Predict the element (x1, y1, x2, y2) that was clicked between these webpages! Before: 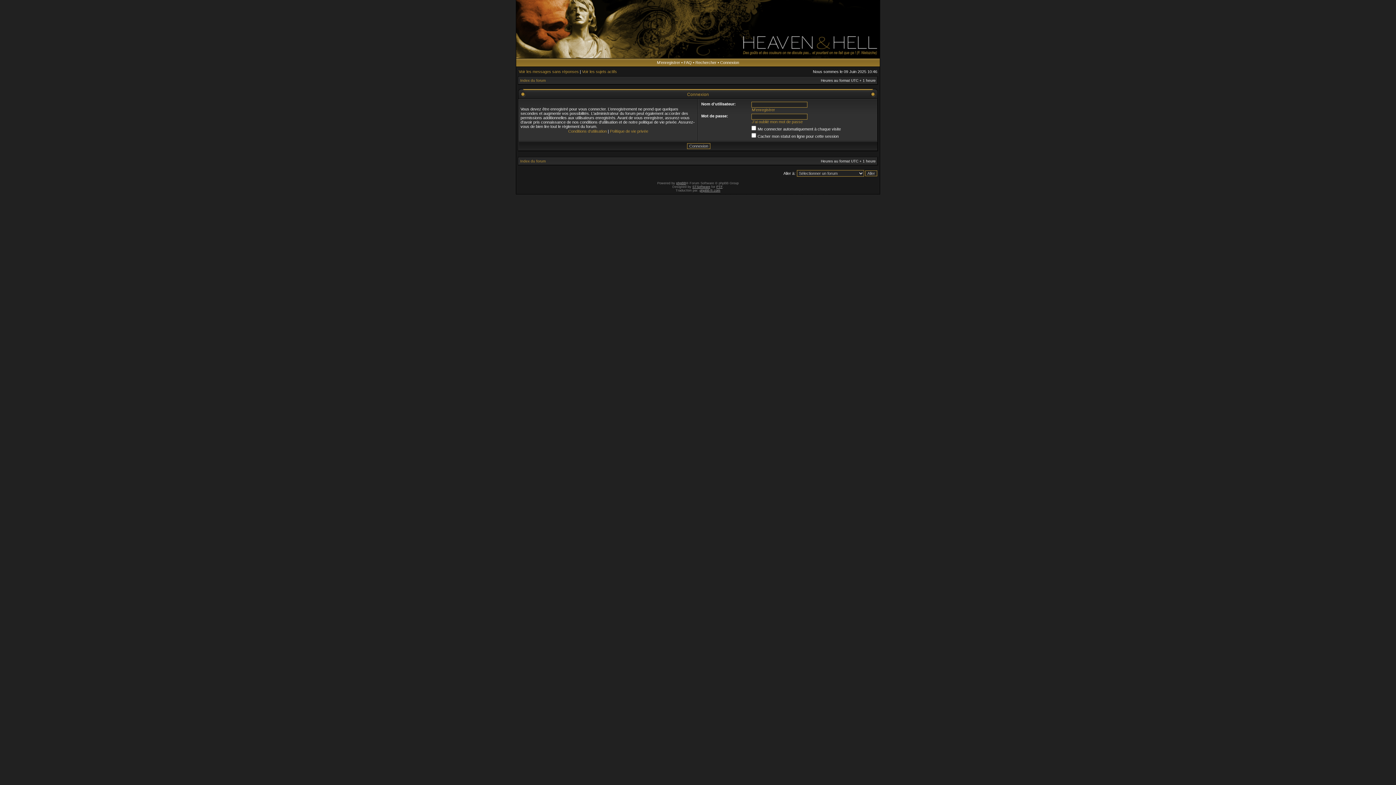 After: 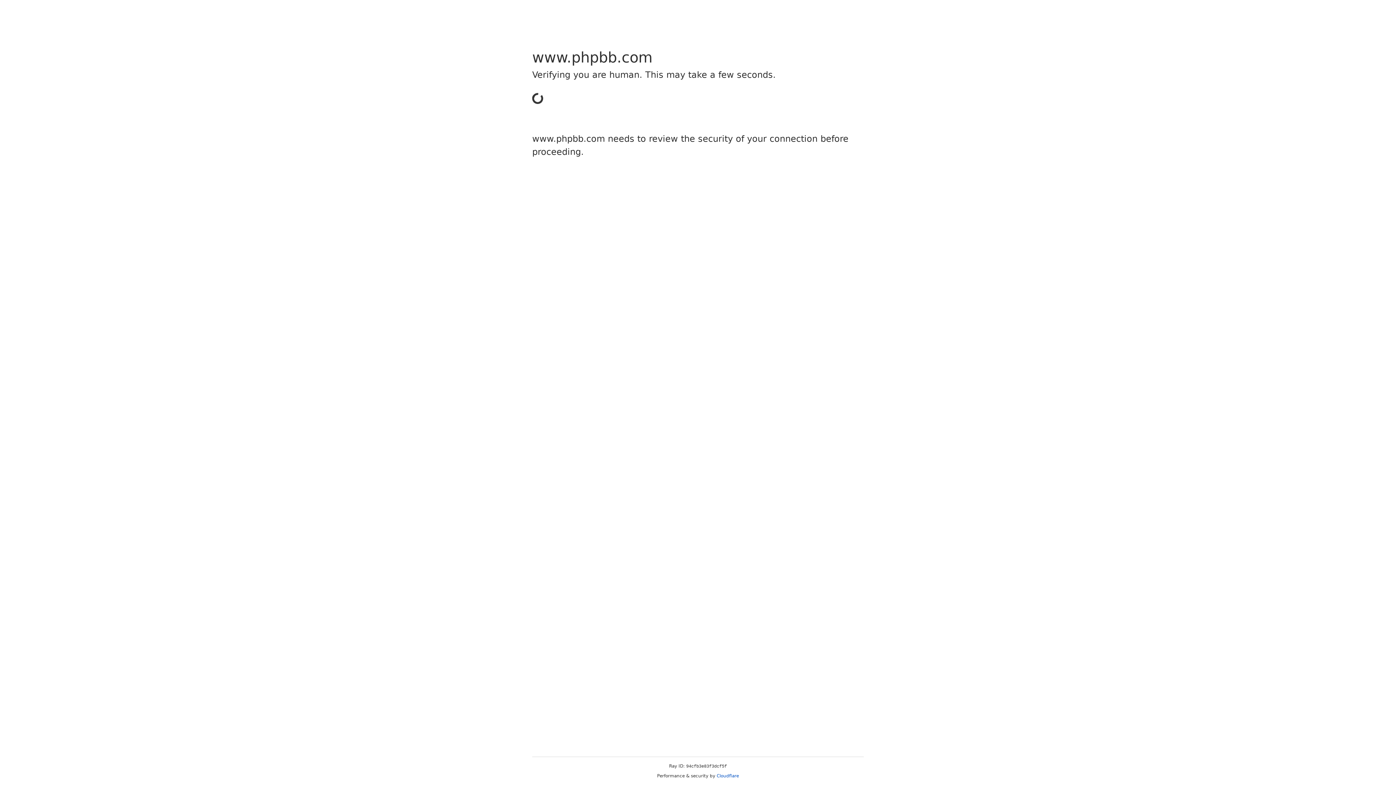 Action: label: phpBB bbox: (676, 181, 686, 185)